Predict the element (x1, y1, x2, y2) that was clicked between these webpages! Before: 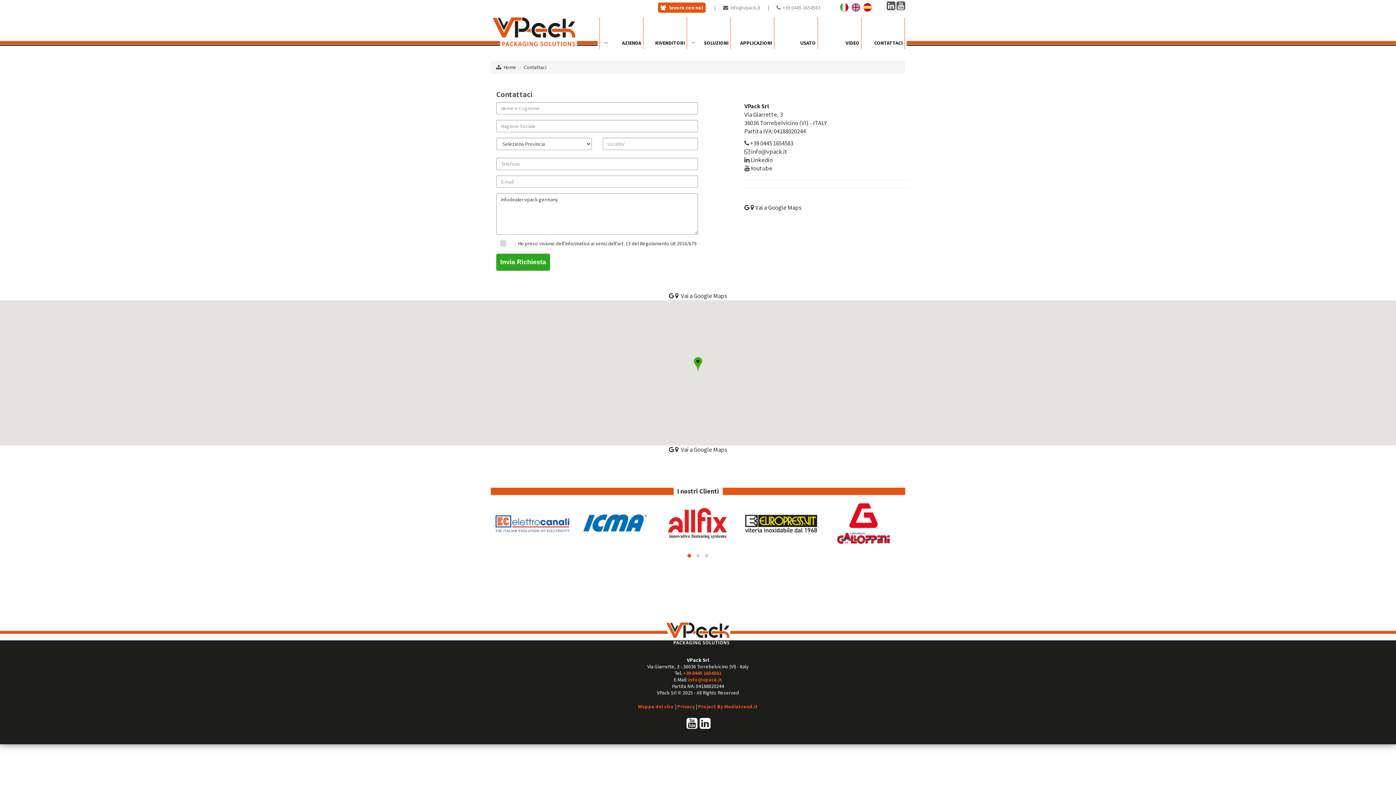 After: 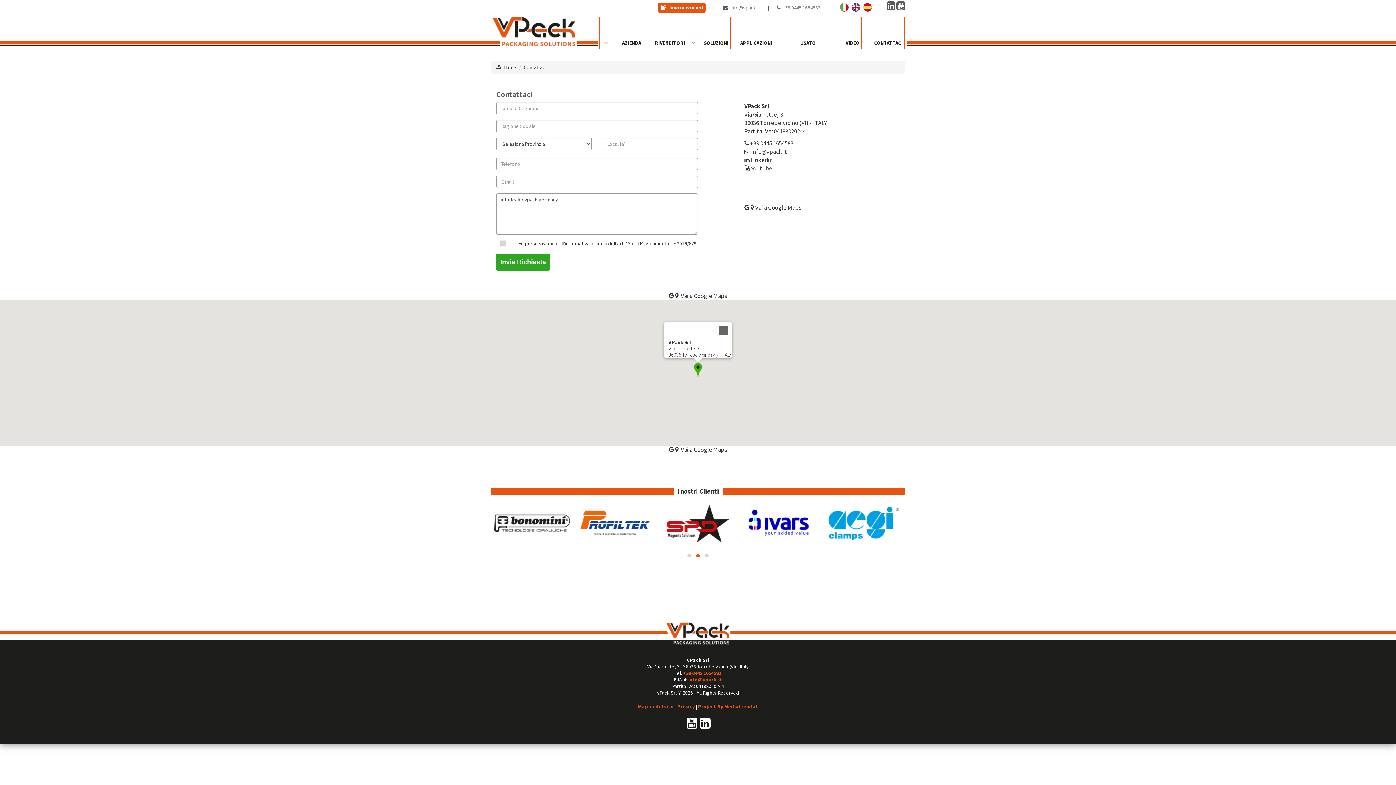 Action: bbox: (689, 355, 706, 373) label: VPack Srl